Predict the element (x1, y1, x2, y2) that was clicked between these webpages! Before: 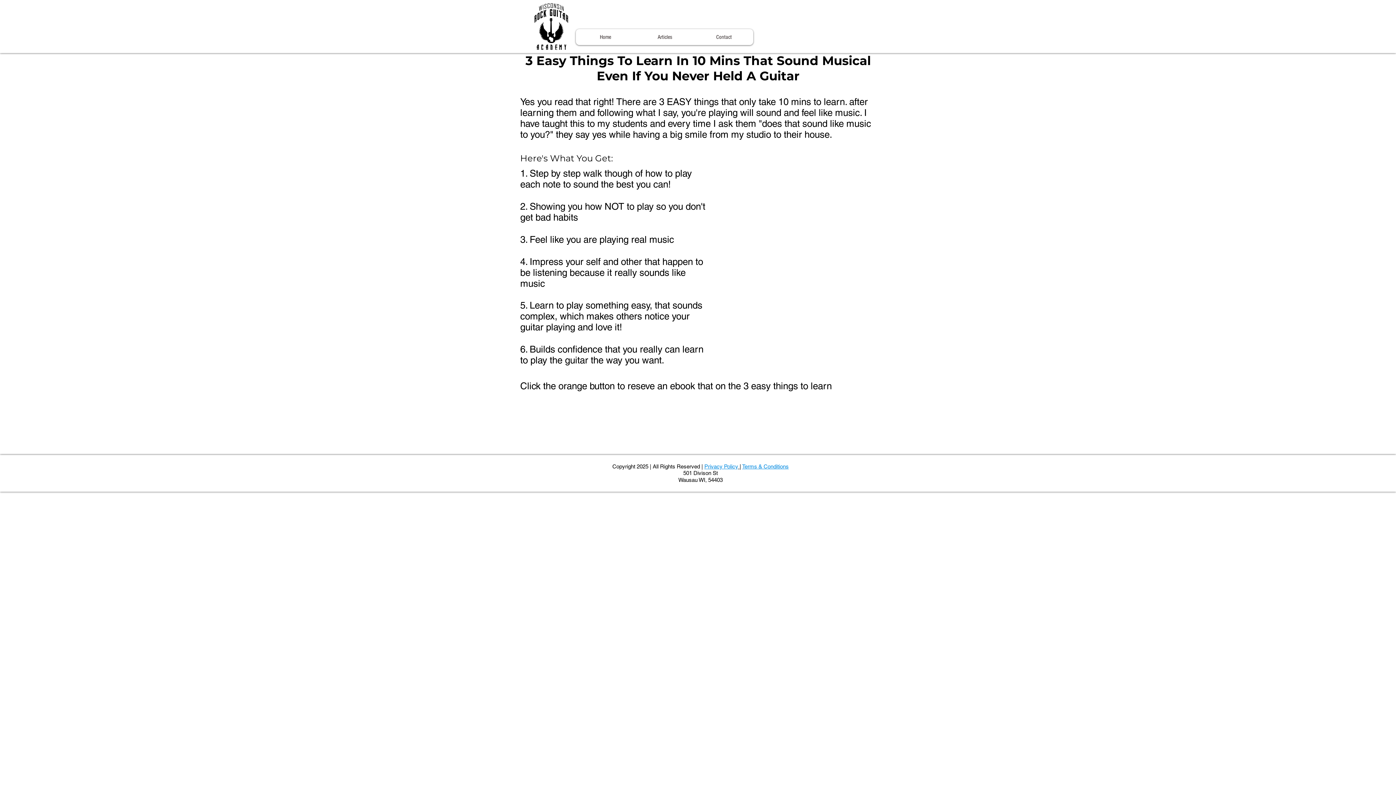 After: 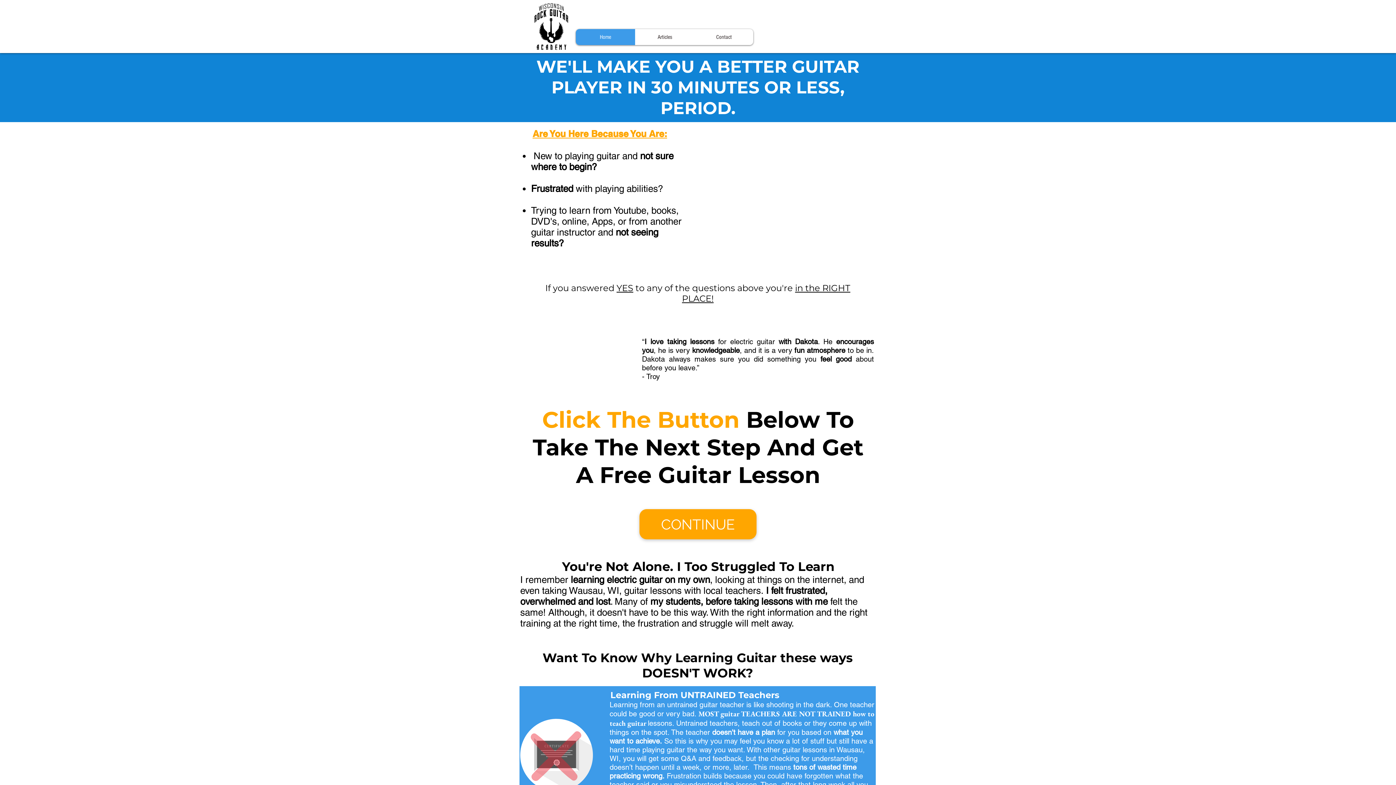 Action: label: Home bbox: (576, 29, 635, 45)